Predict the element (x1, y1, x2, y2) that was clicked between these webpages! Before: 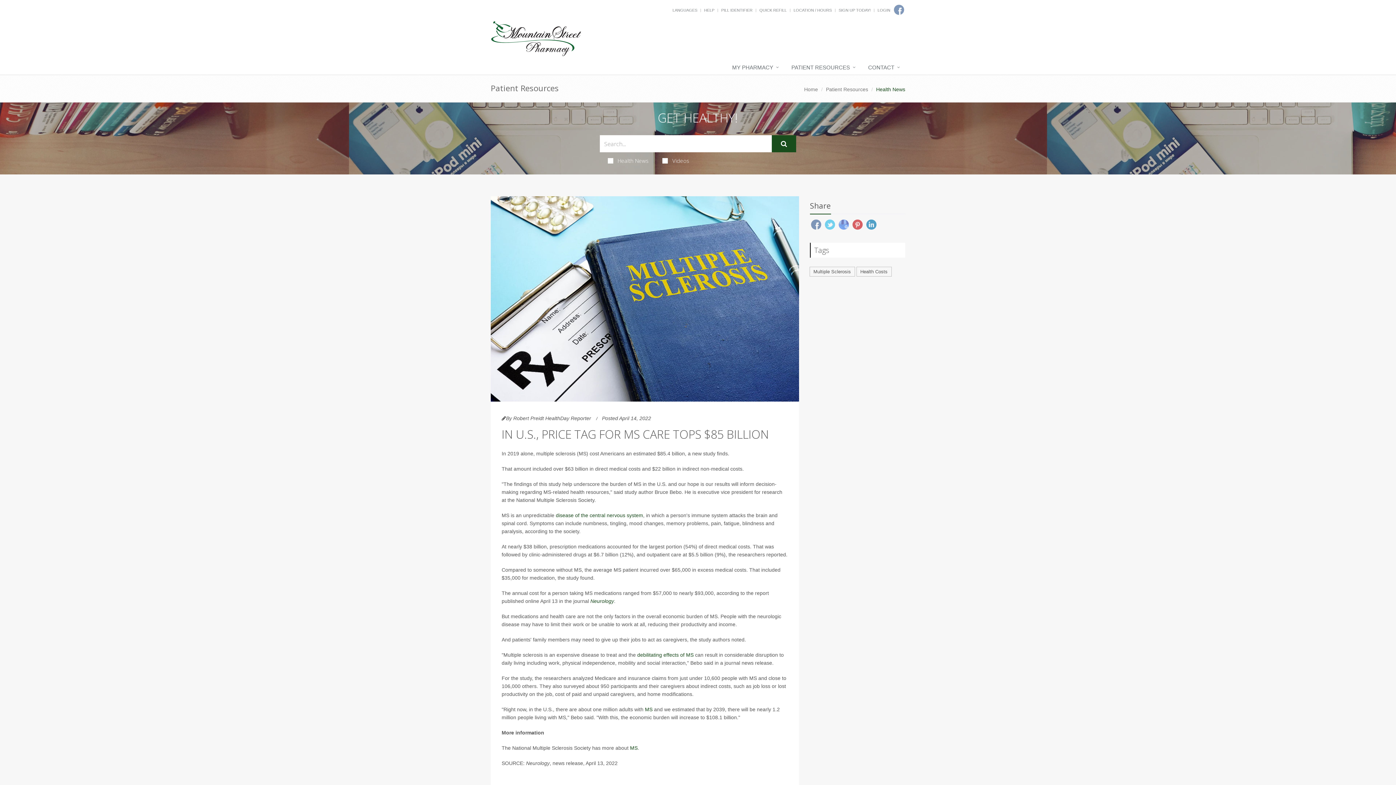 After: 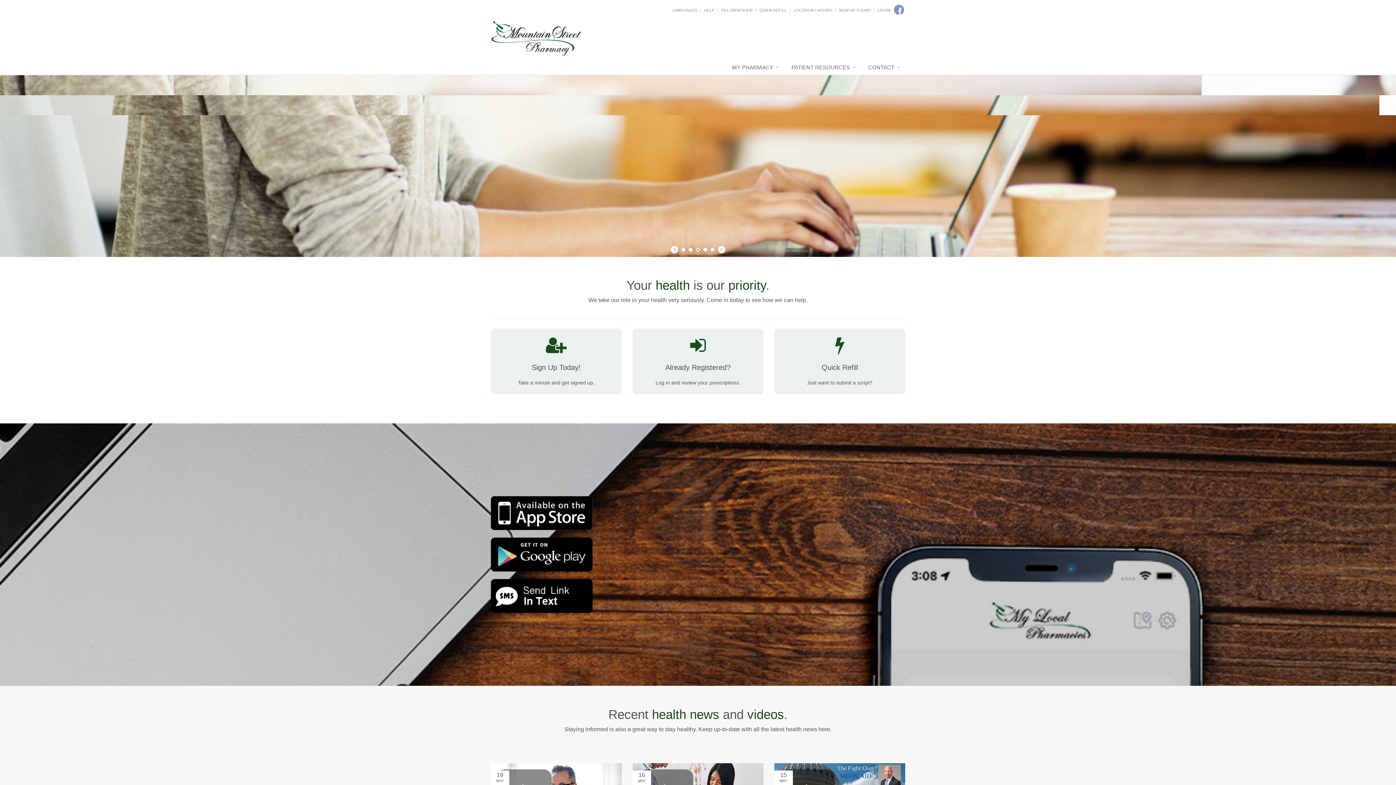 Action: bbox: (490, 13, 581, 63)